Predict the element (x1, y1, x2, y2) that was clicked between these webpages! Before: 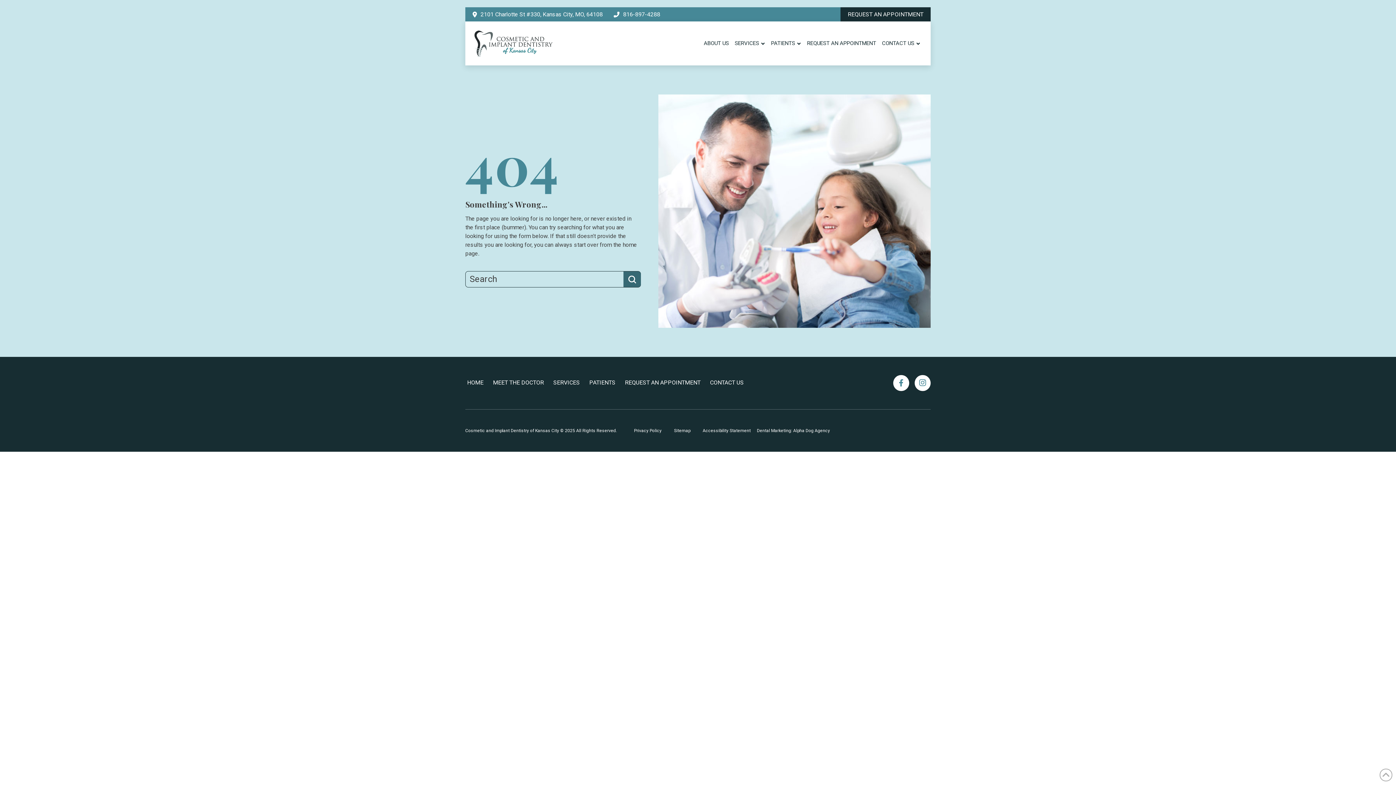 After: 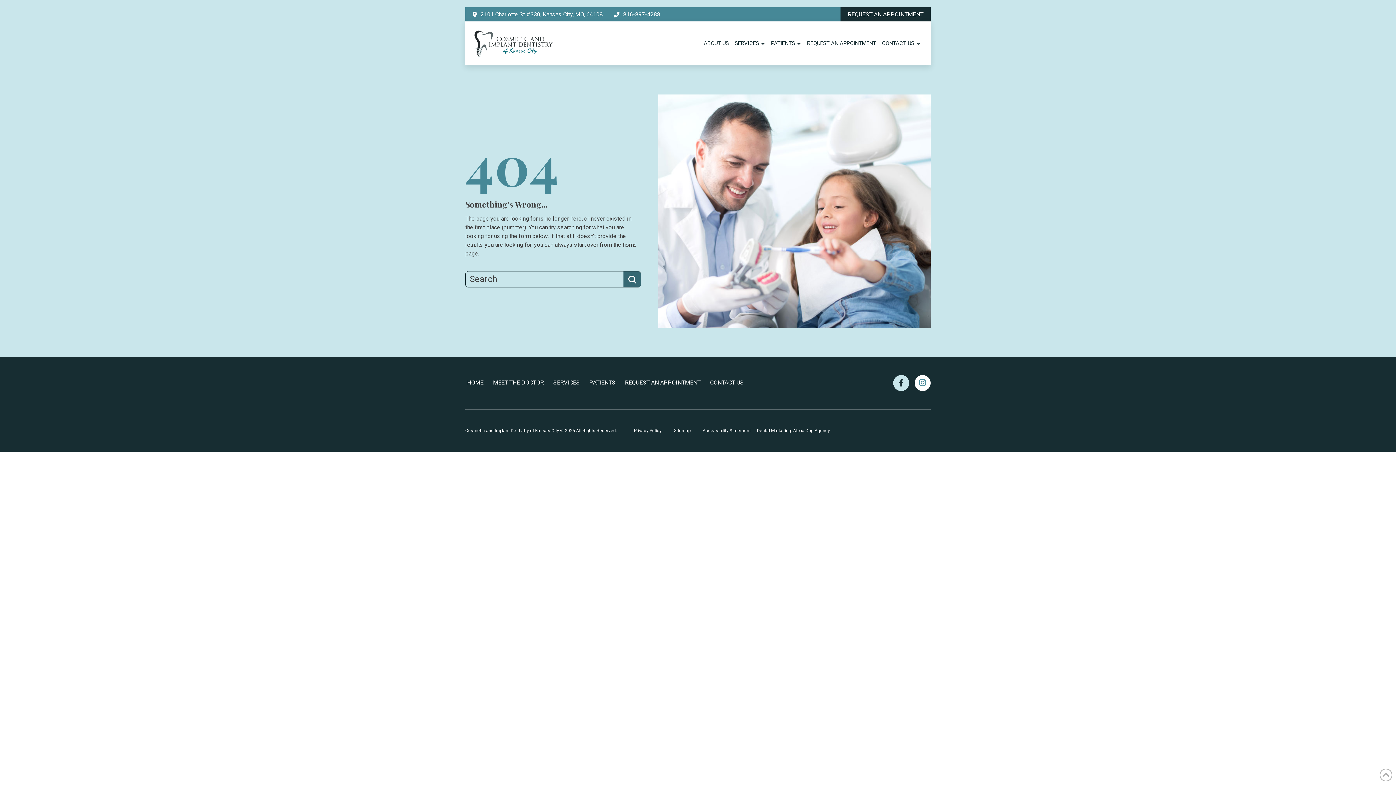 Action: bbox: (893, 375, 909, 391)